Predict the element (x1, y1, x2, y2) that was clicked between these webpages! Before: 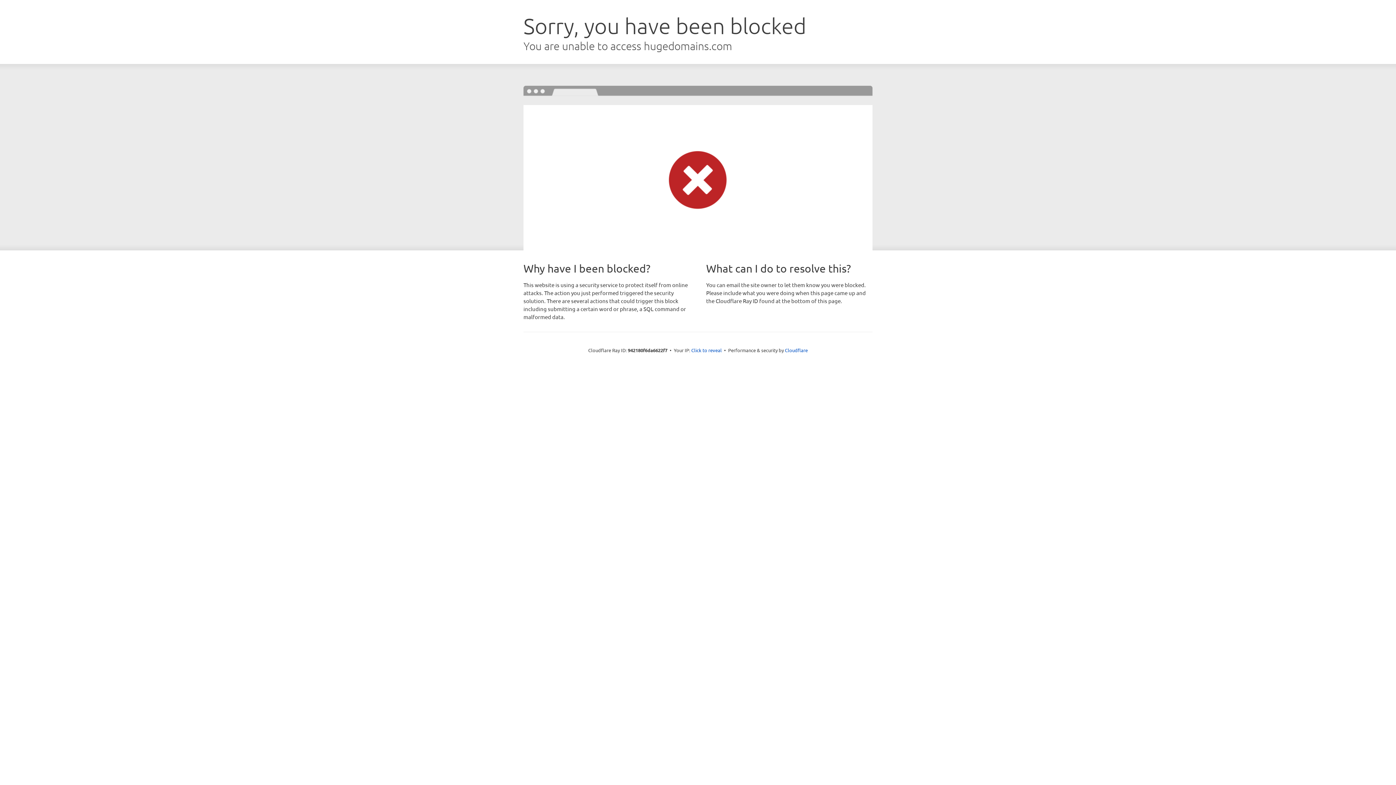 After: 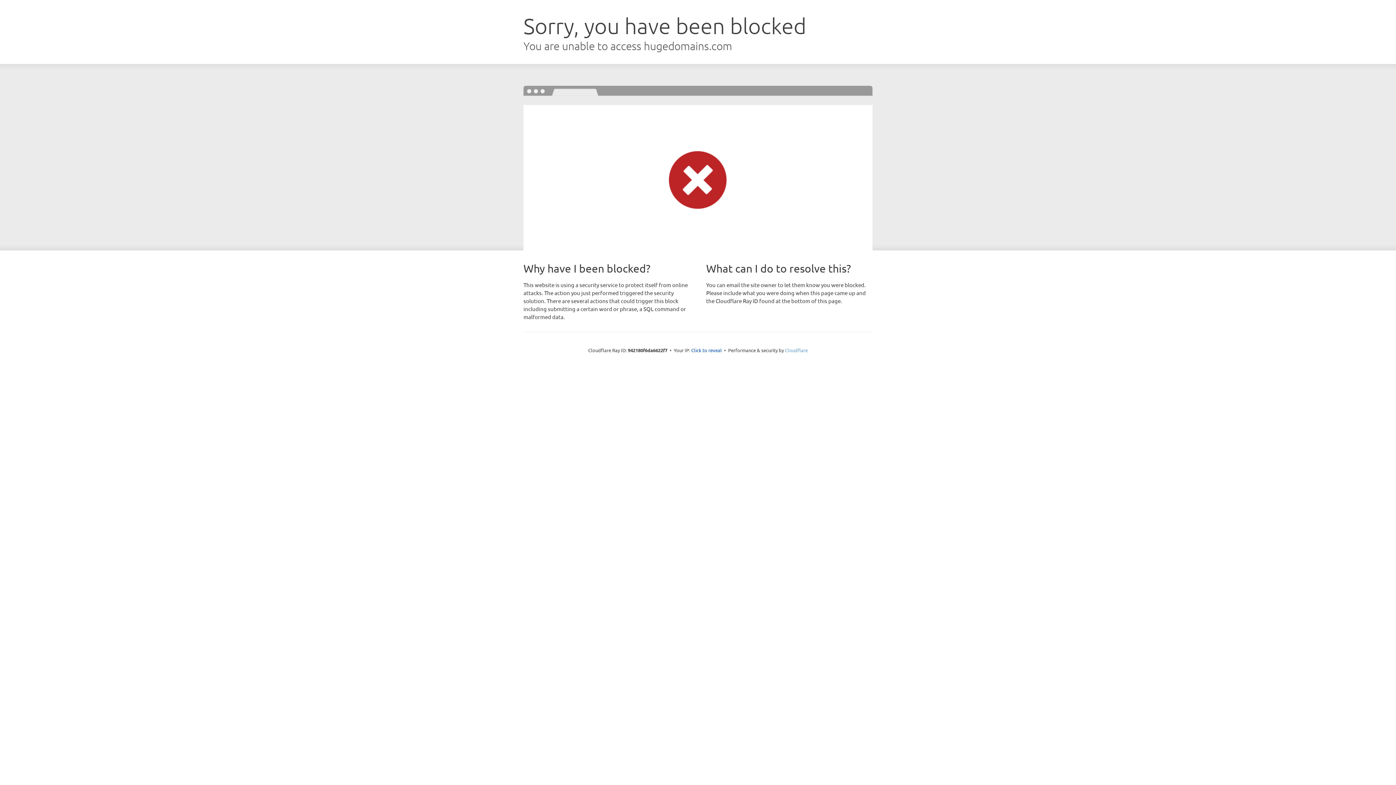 Action: label: Cloudflare bbox: (785, 347, 808, 353)